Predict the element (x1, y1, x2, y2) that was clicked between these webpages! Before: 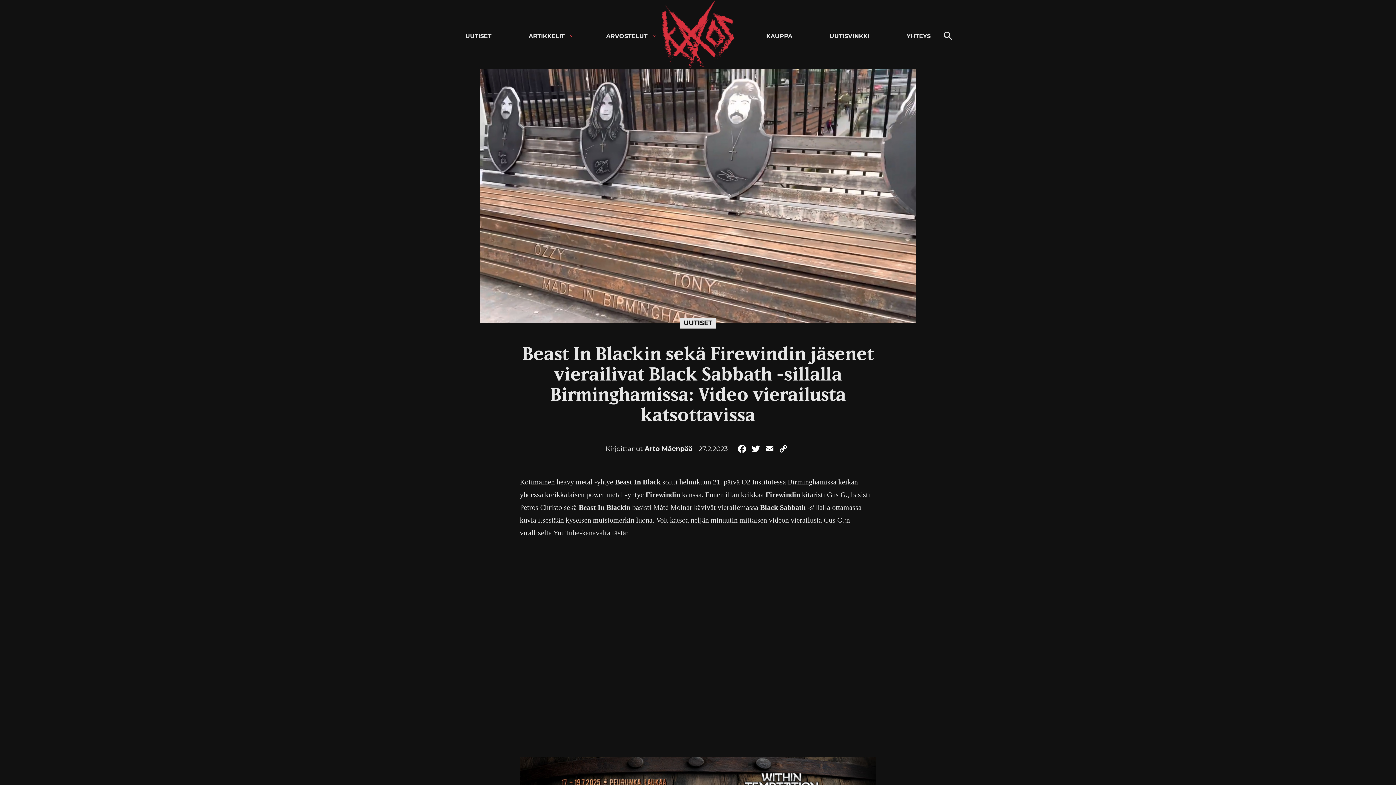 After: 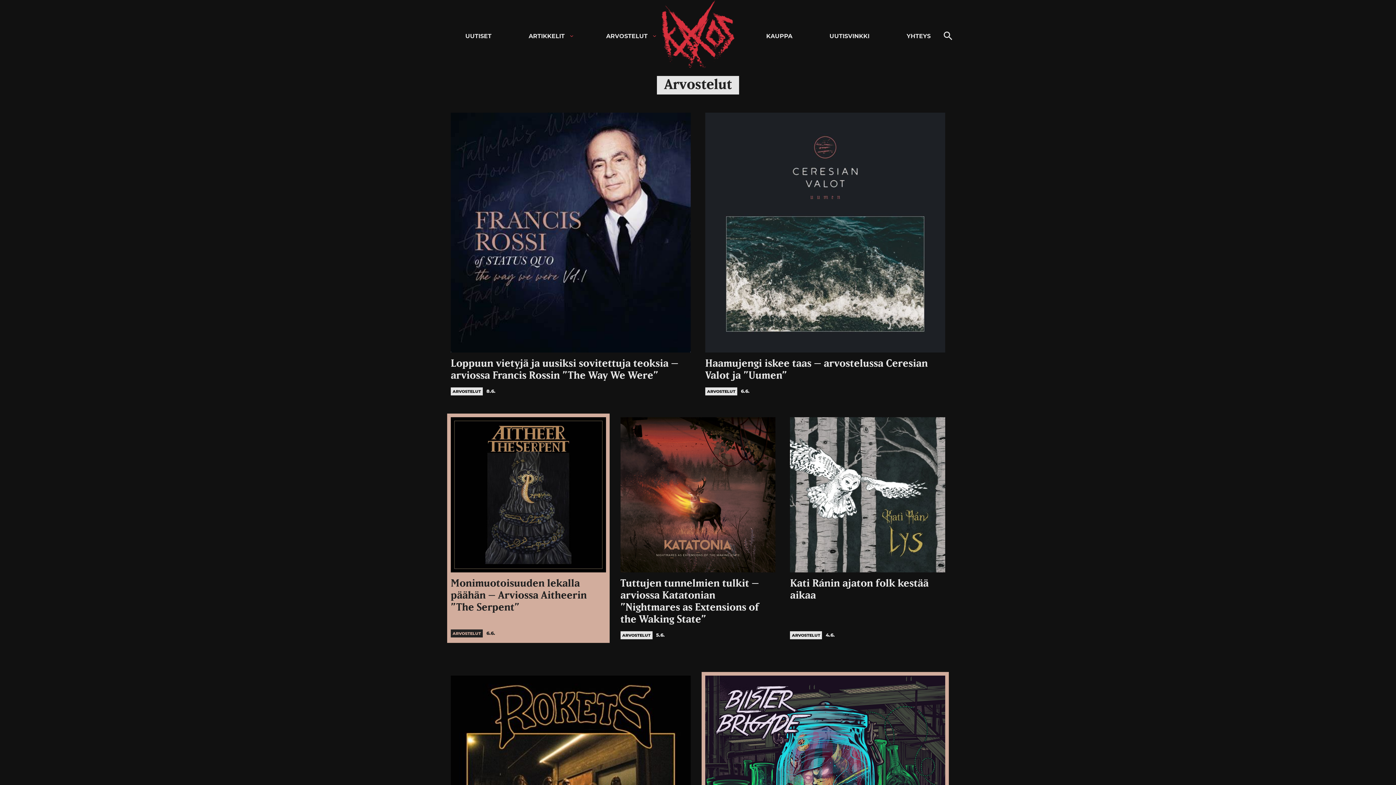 Action: label: ARVOSTELUT bbox: (599, 29, 653, 43)